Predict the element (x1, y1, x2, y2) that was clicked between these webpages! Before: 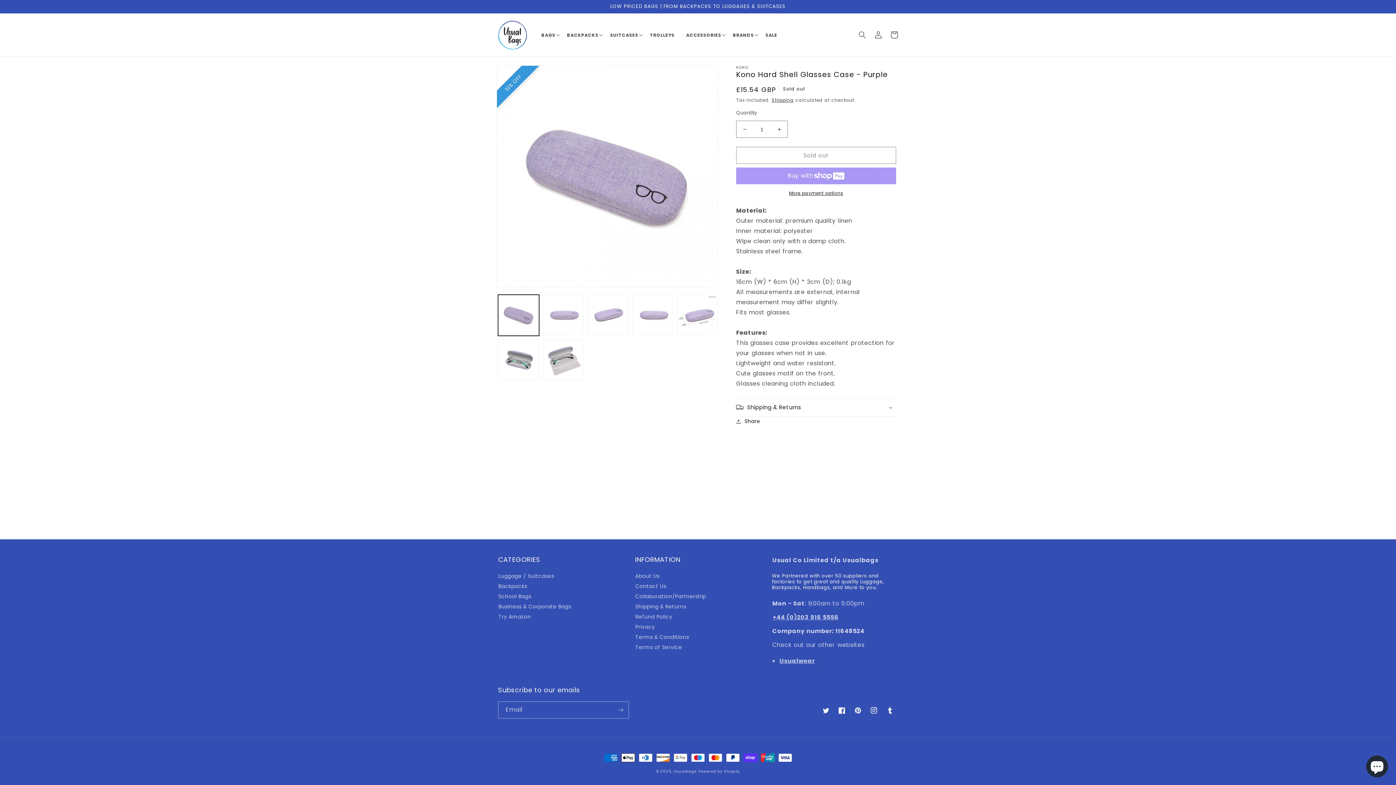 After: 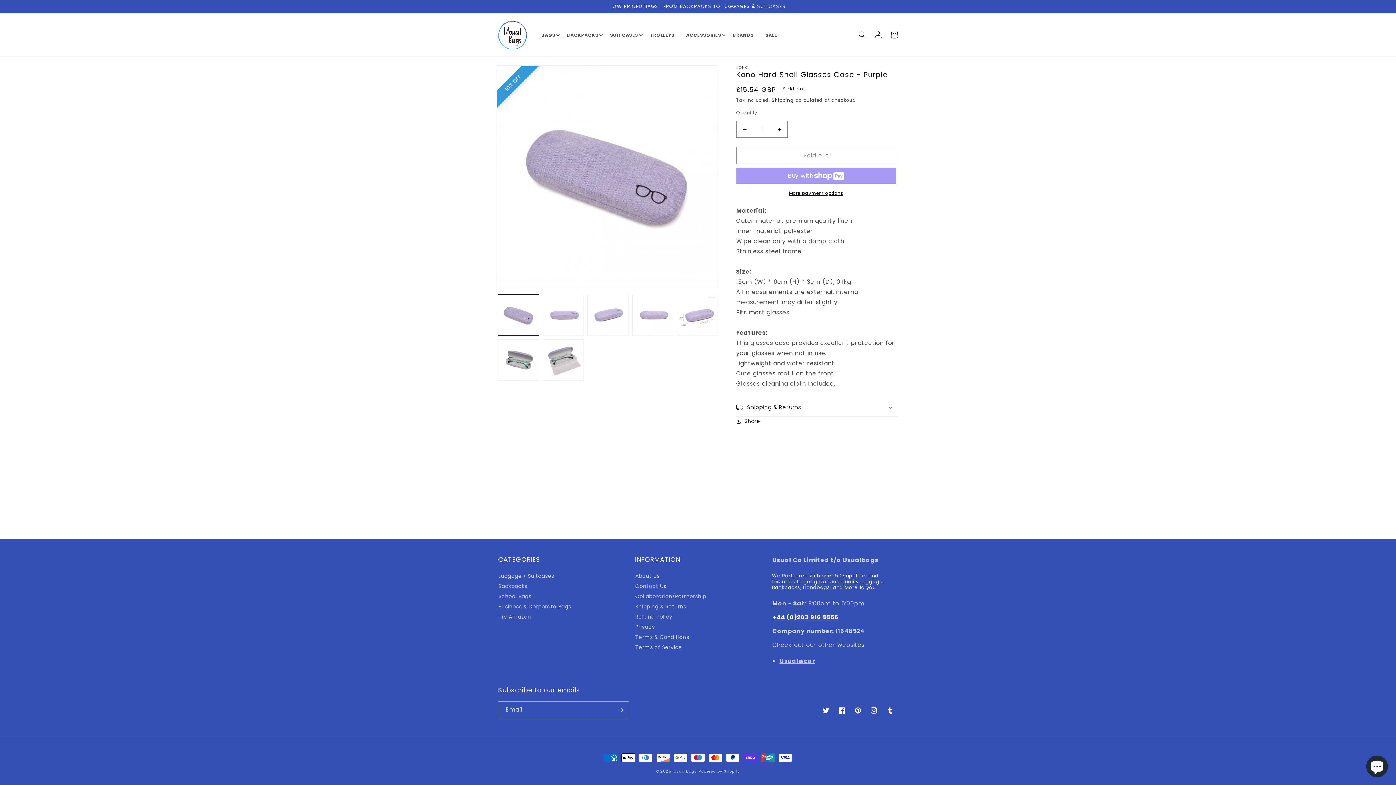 Action: label: +44 (0)203 916 5556 bbox: (772, 613, 838, 621)